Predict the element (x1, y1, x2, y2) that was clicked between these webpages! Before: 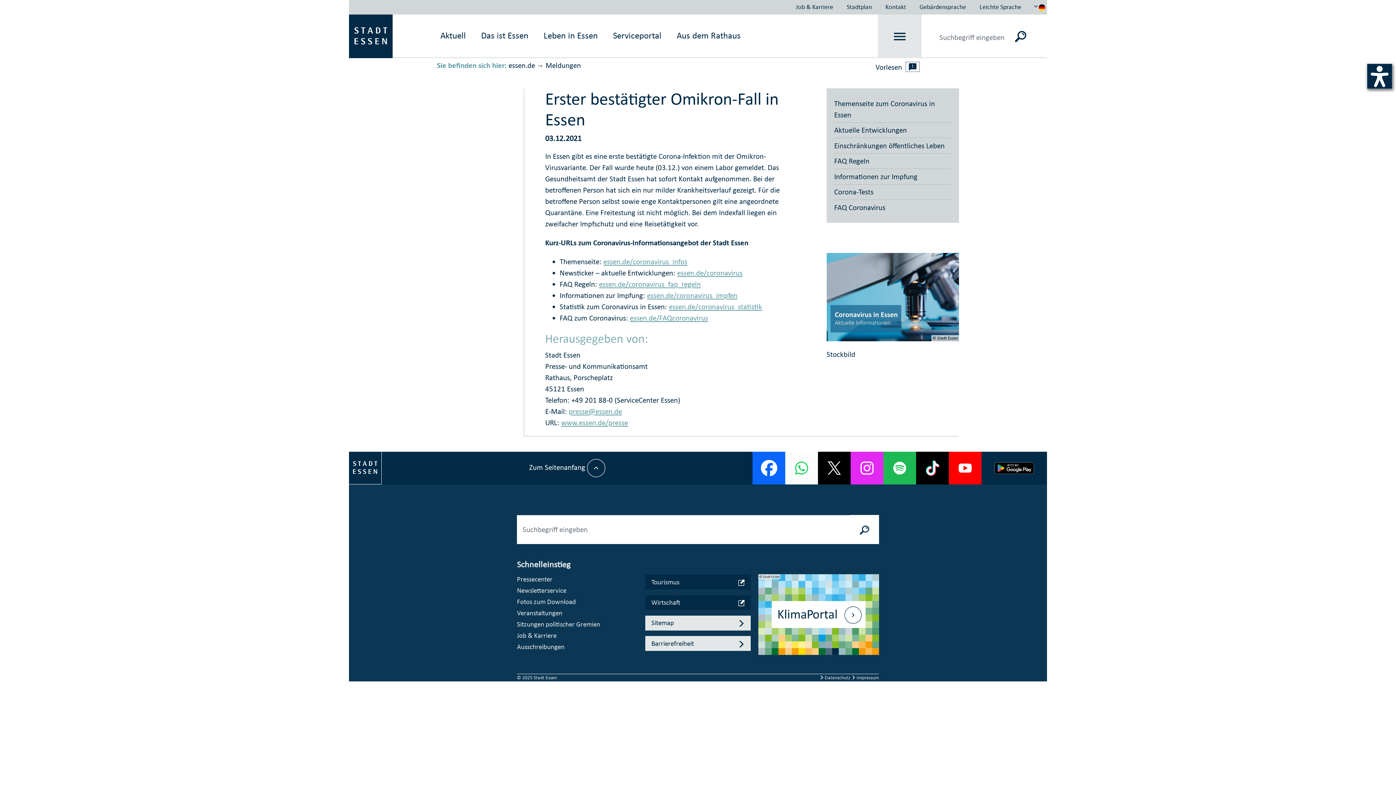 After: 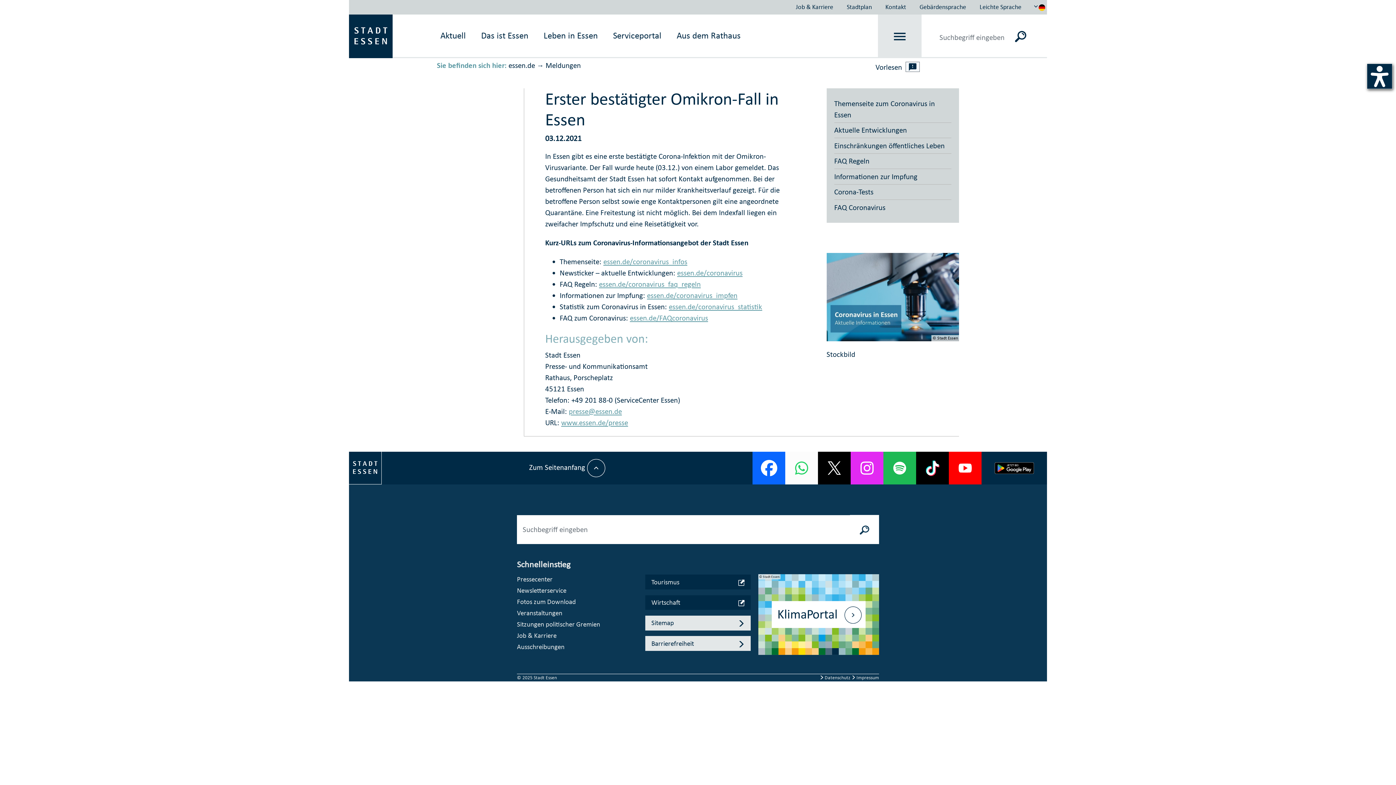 Action: bbox: (949, 452, 981, 484)